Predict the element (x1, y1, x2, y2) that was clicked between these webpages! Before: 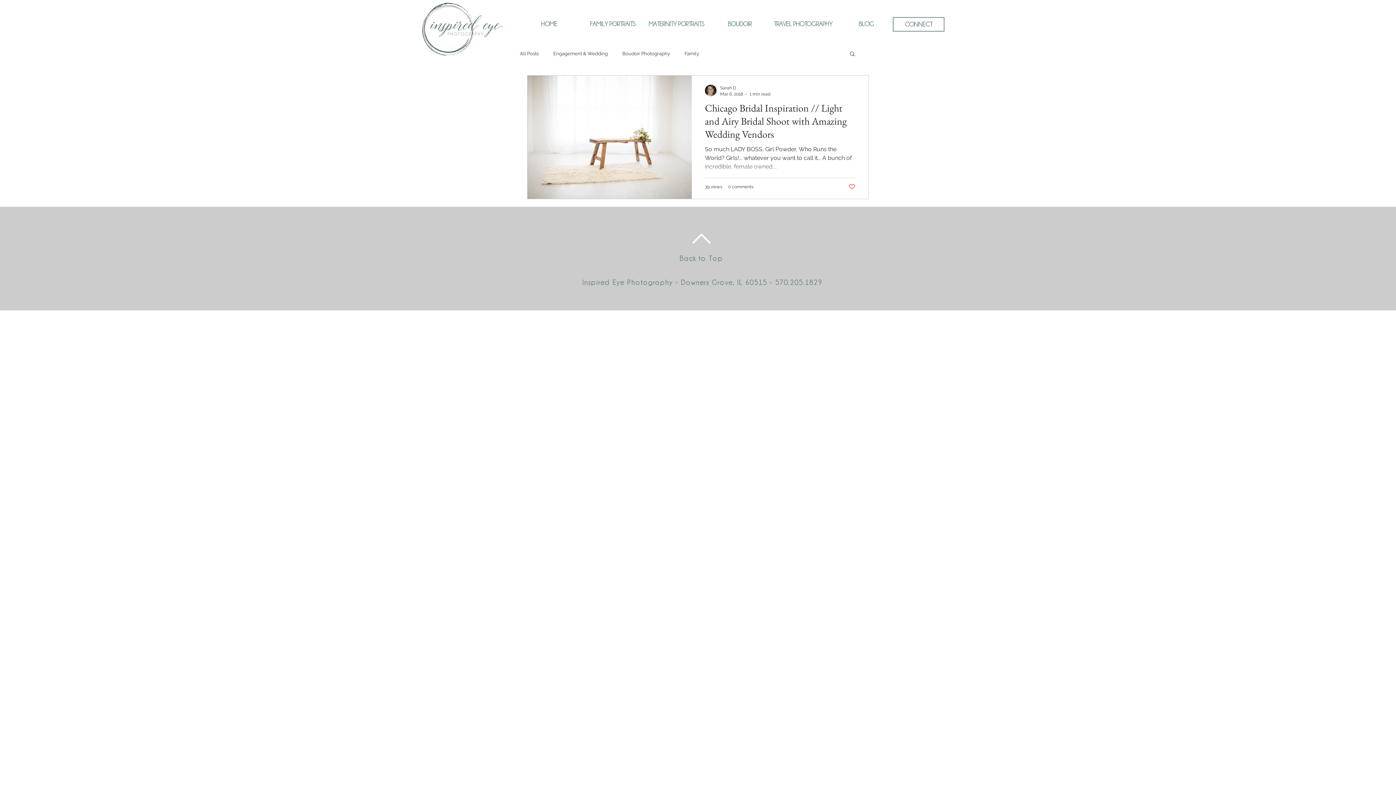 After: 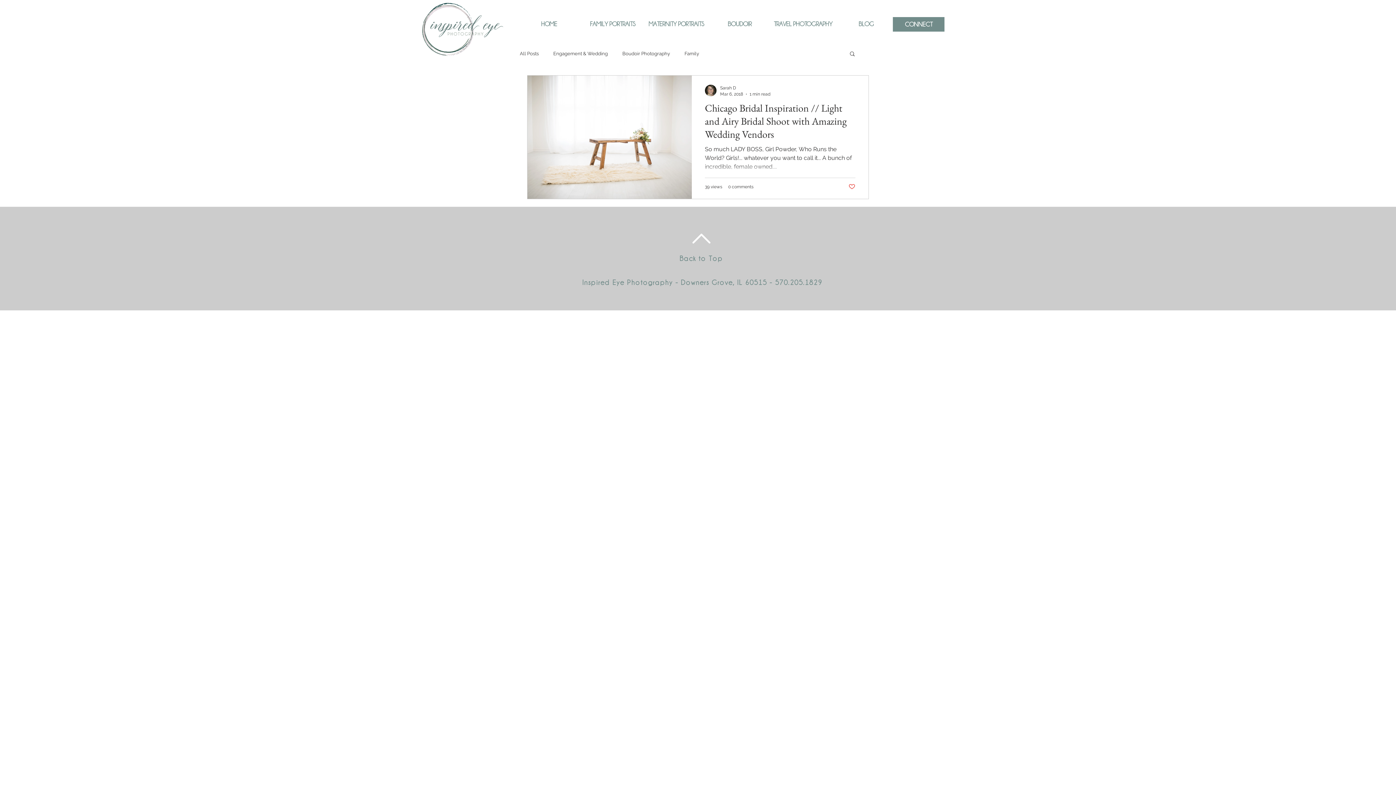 Action: bbox: (893, 17, 944, 31) label: CONNECT